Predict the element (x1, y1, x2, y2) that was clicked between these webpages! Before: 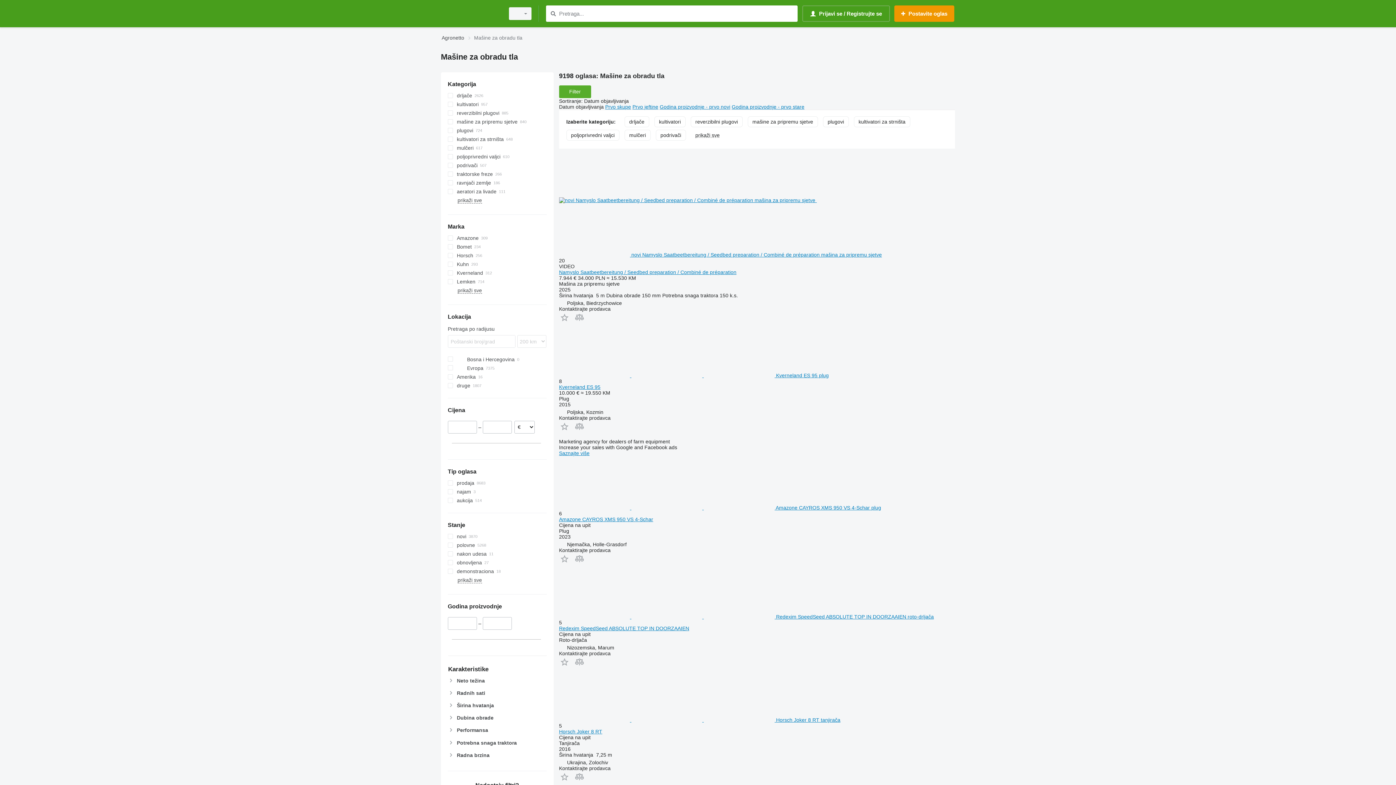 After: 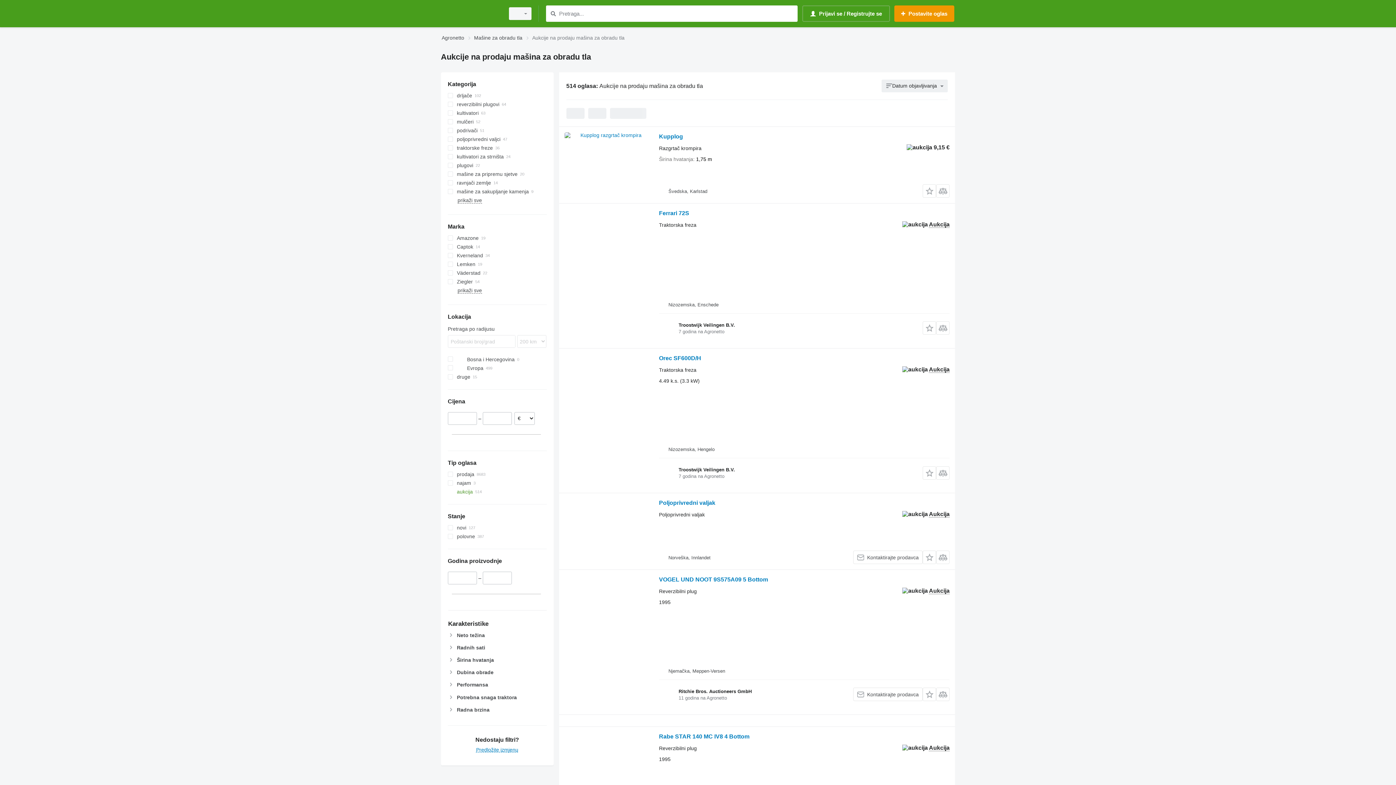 Action: label: aukcija bbox: (447, 496, 546, 505)